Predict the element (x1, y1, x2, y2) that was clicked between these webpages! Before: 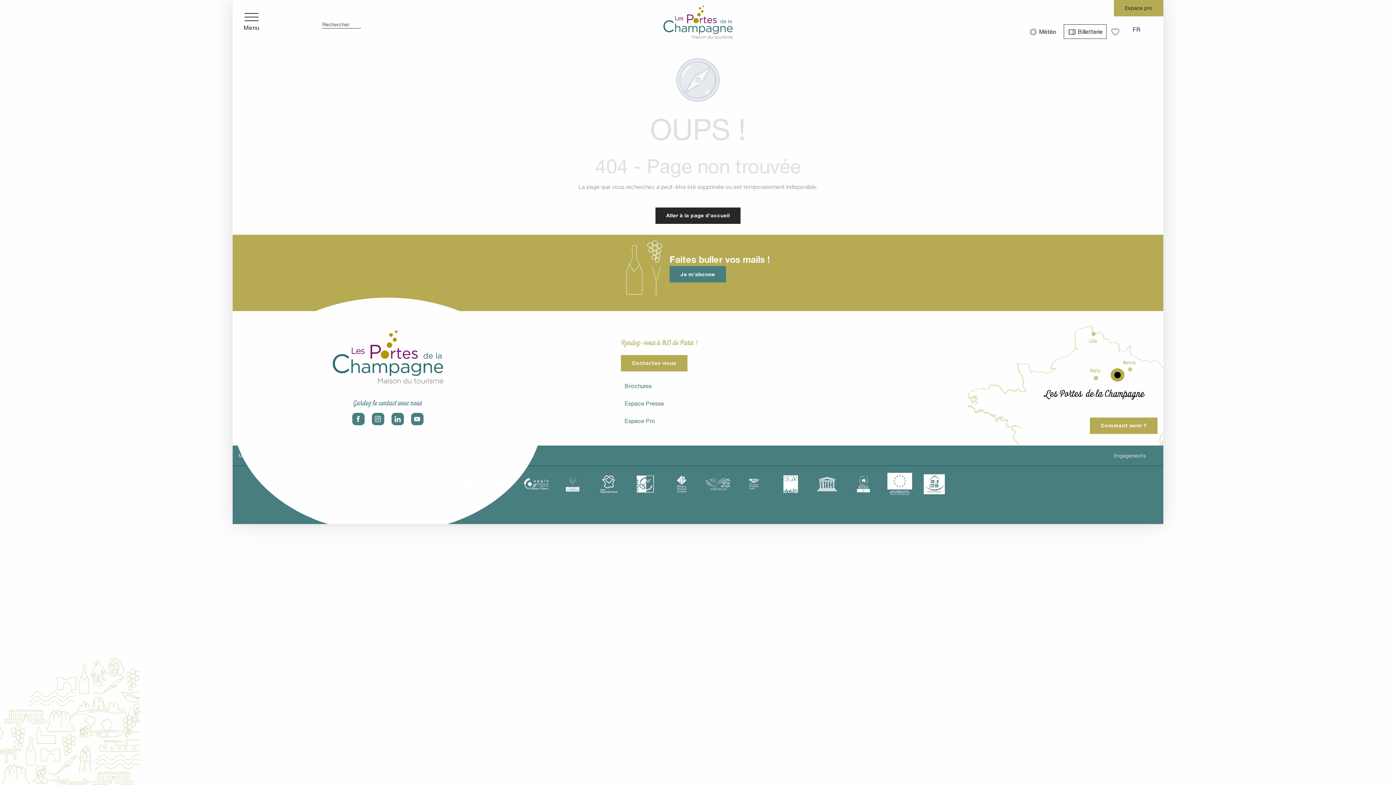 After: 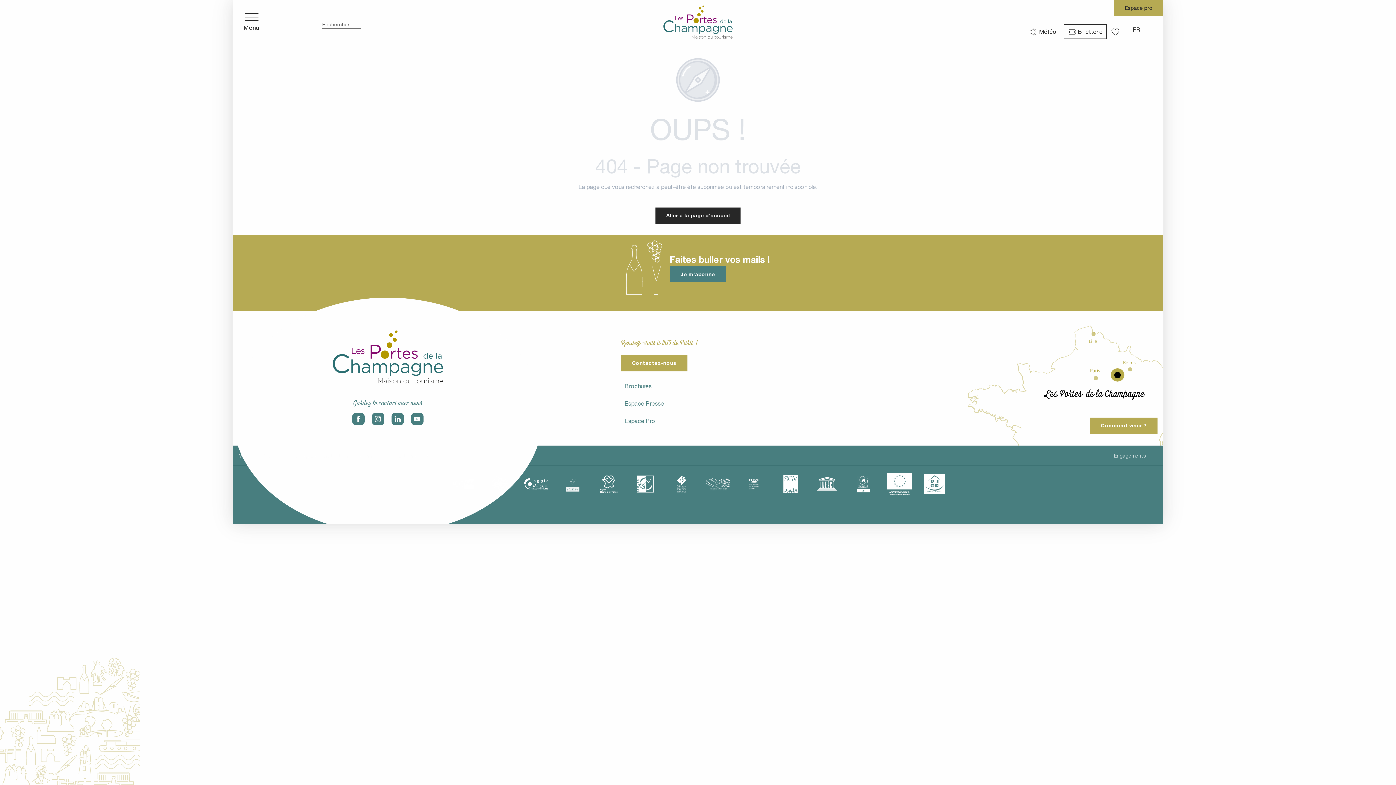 Action: bbox: (368, 409, 387, 429)